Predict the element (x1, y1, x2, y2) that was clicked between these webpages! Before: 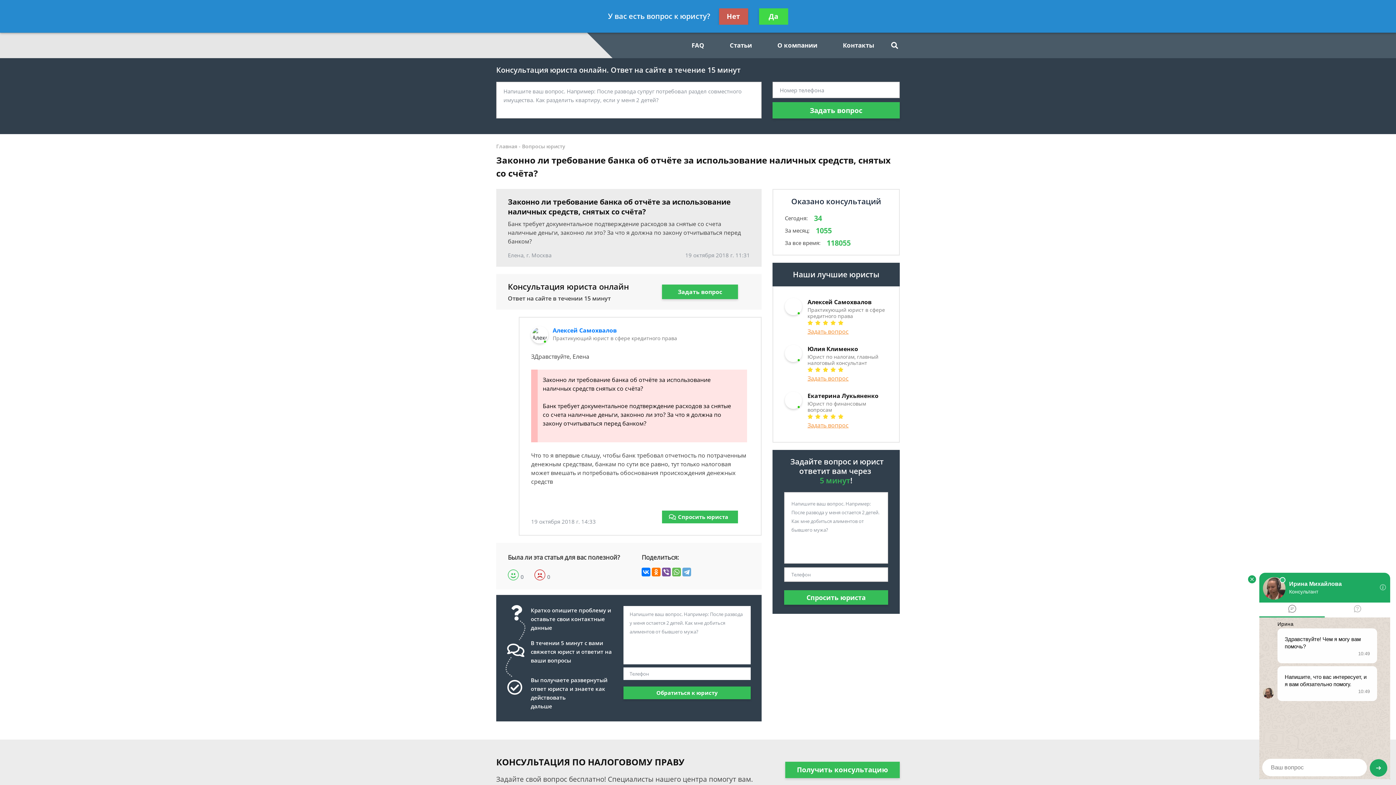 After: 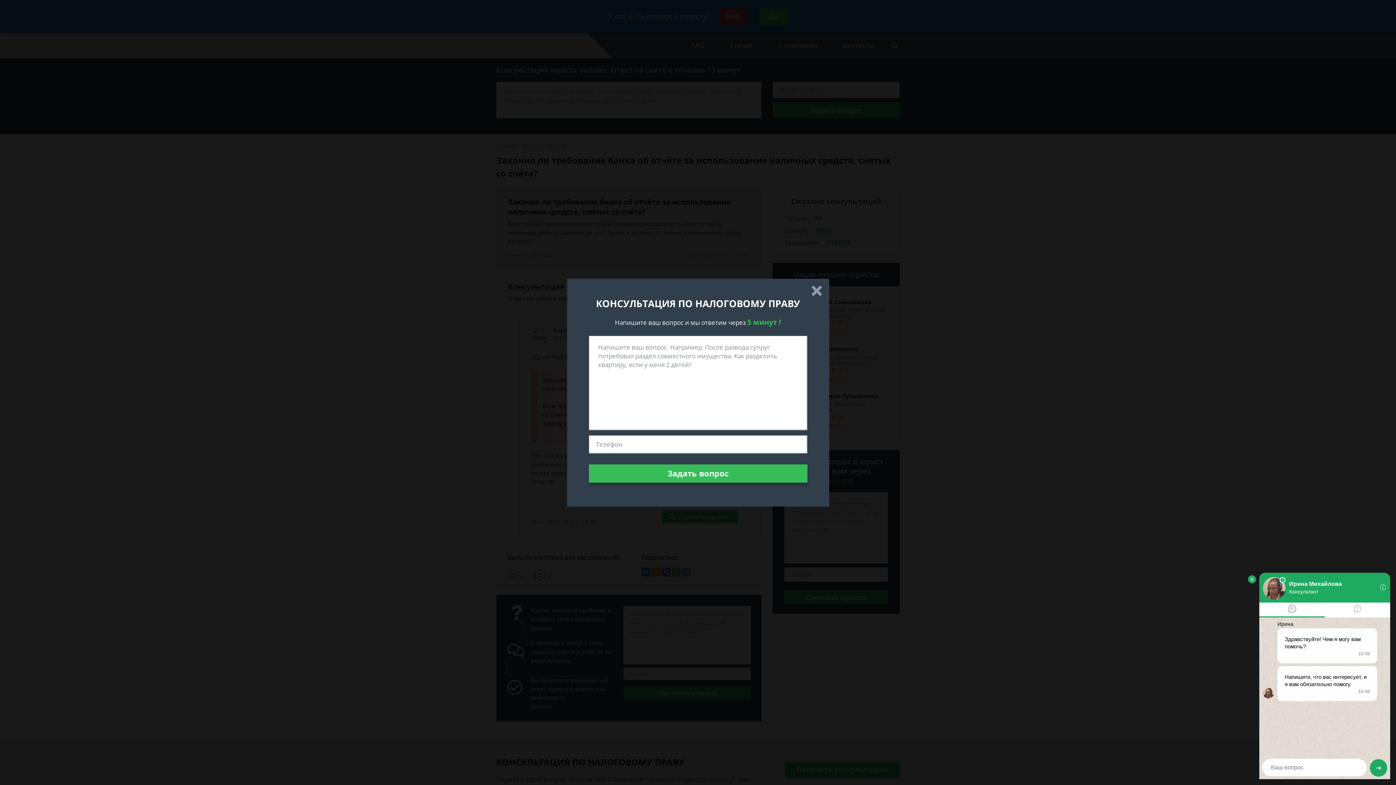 Action: bbox: (662, 284, 738, 299) label: Задать вопрос